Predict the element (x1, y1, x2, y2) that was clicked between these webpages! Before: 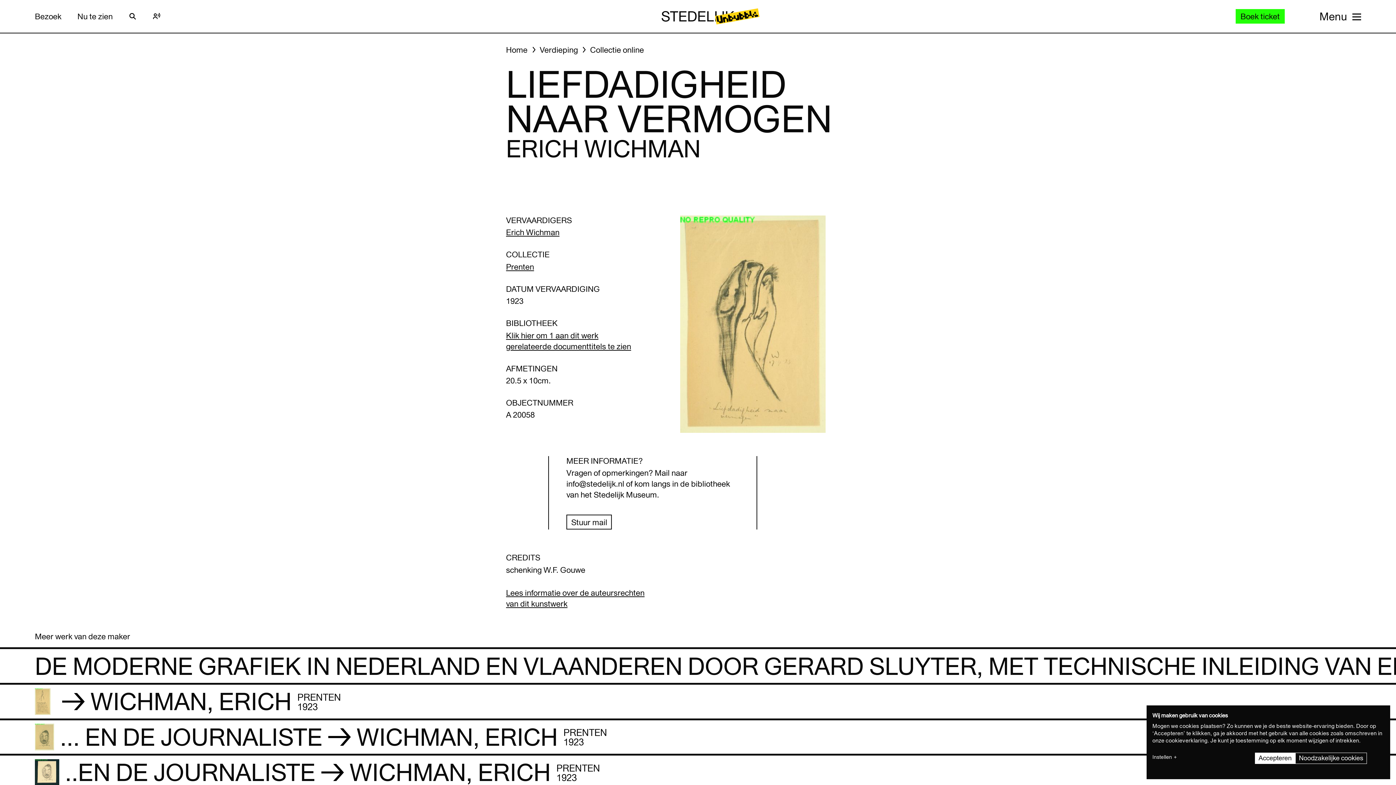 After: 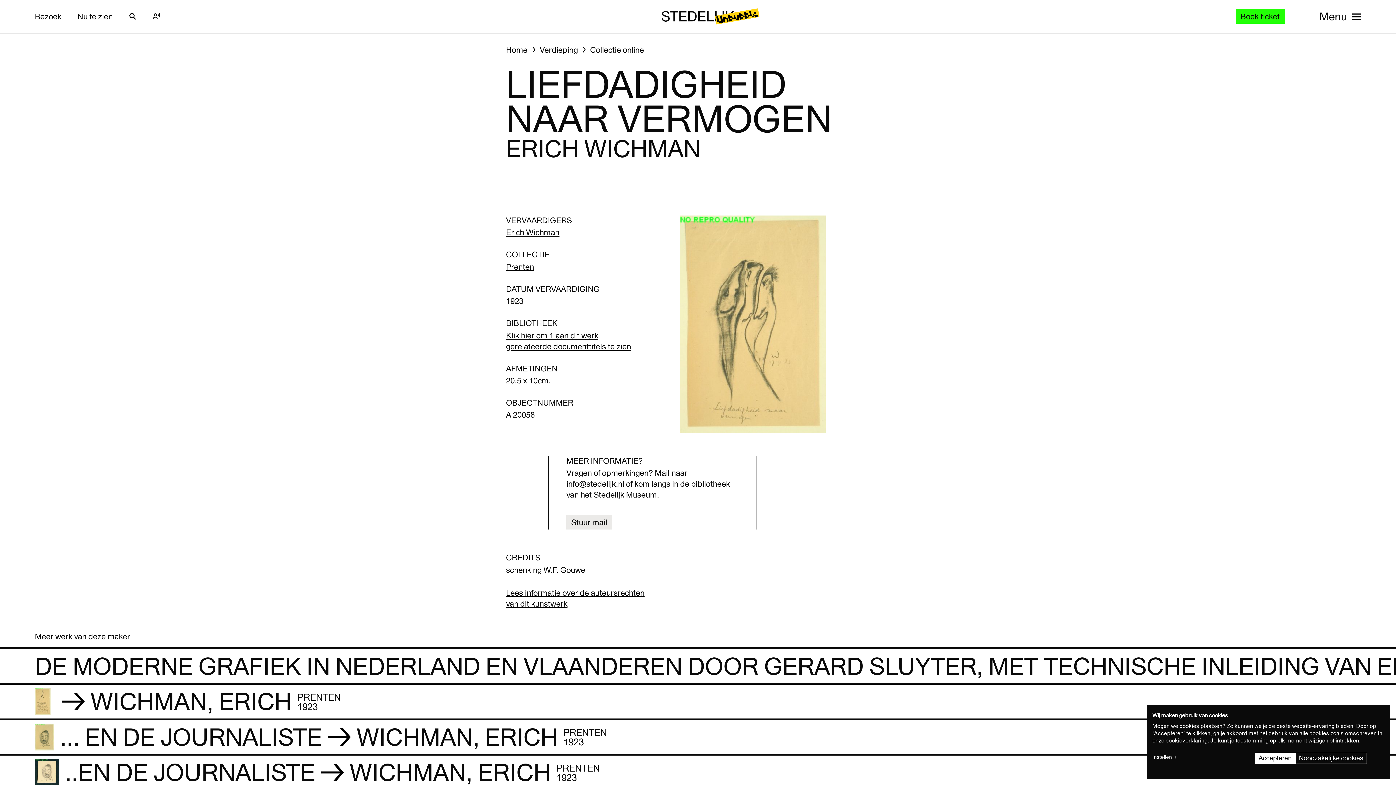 Action: label: Stuur mail bbox: (566, 515, 612, 529)